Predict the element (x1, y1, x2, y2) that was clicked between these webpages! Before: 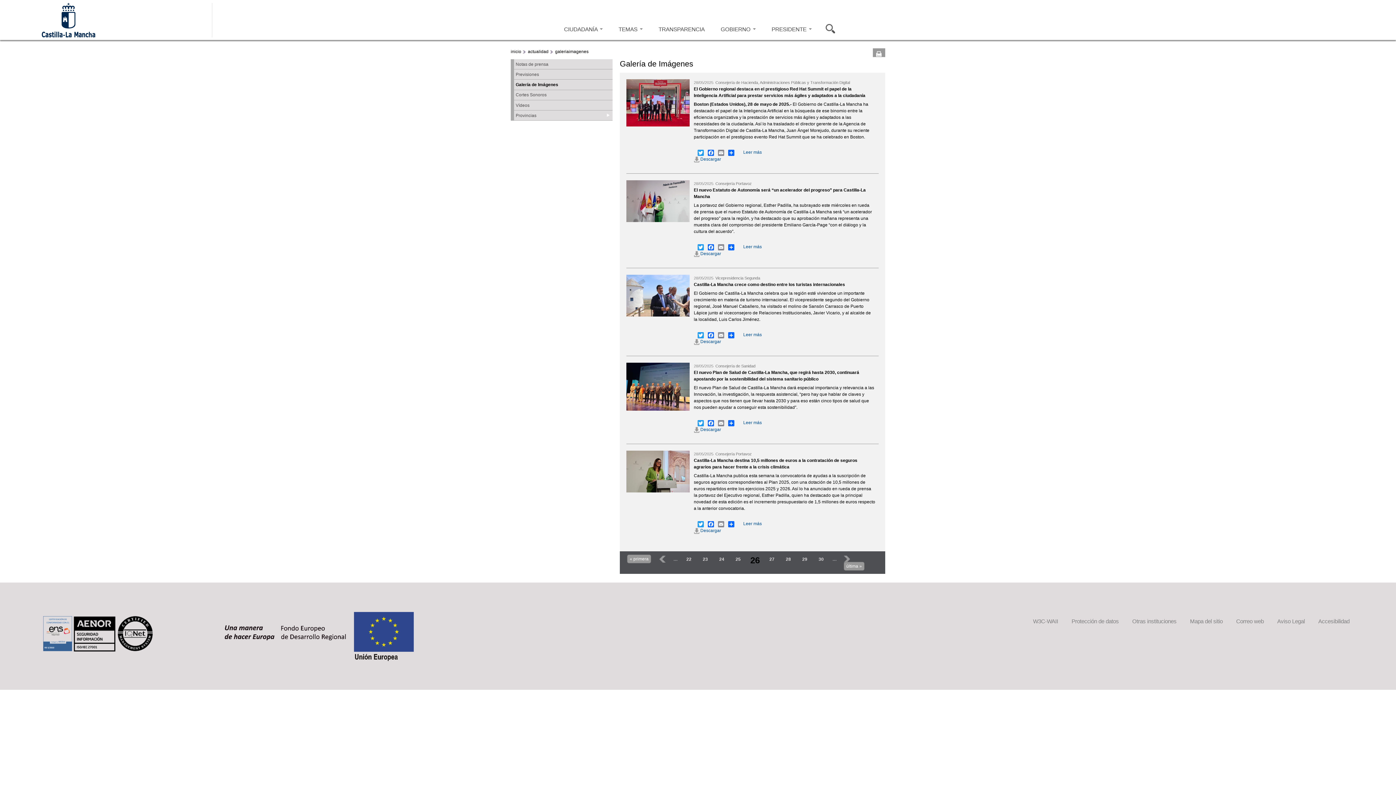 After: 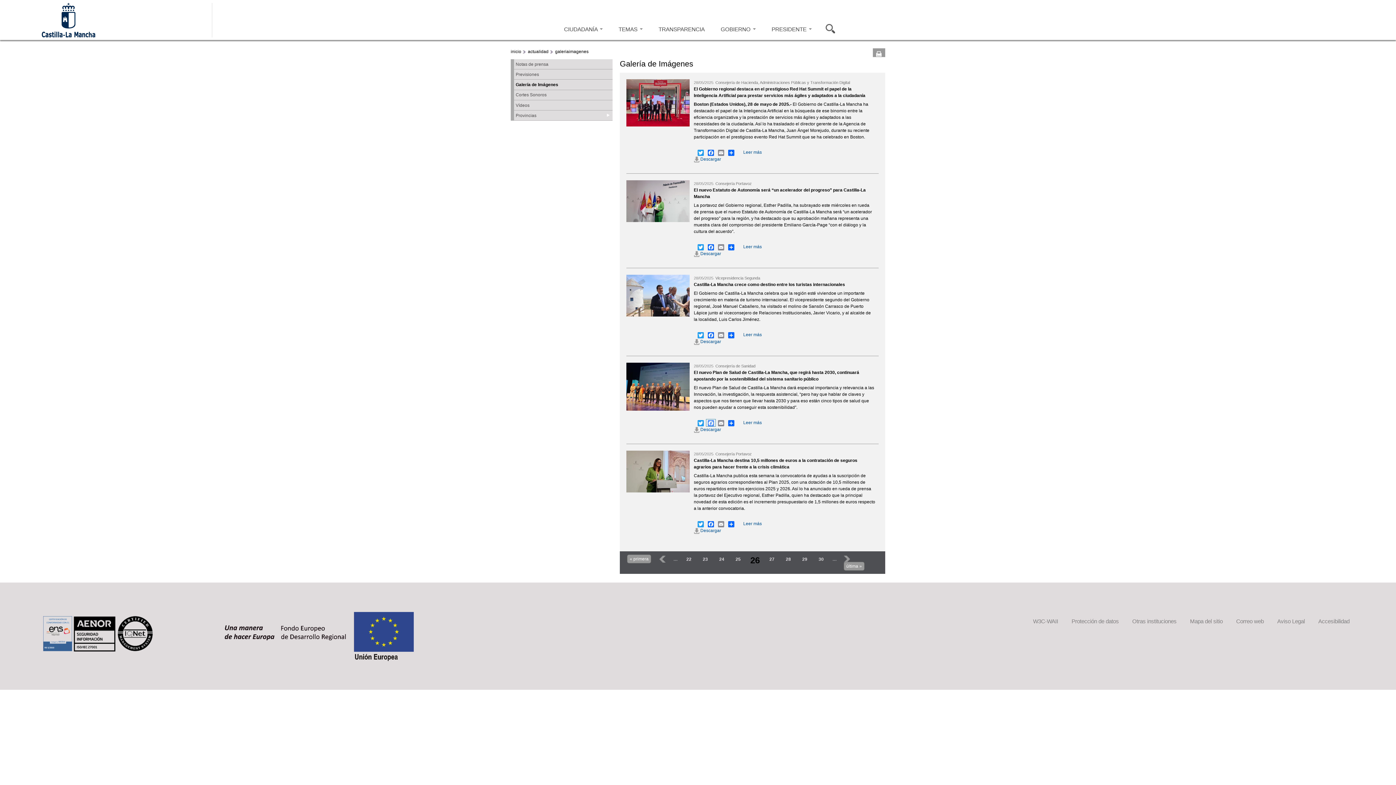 Action: label: Facebook bbox: (706, 419, 715, 426)